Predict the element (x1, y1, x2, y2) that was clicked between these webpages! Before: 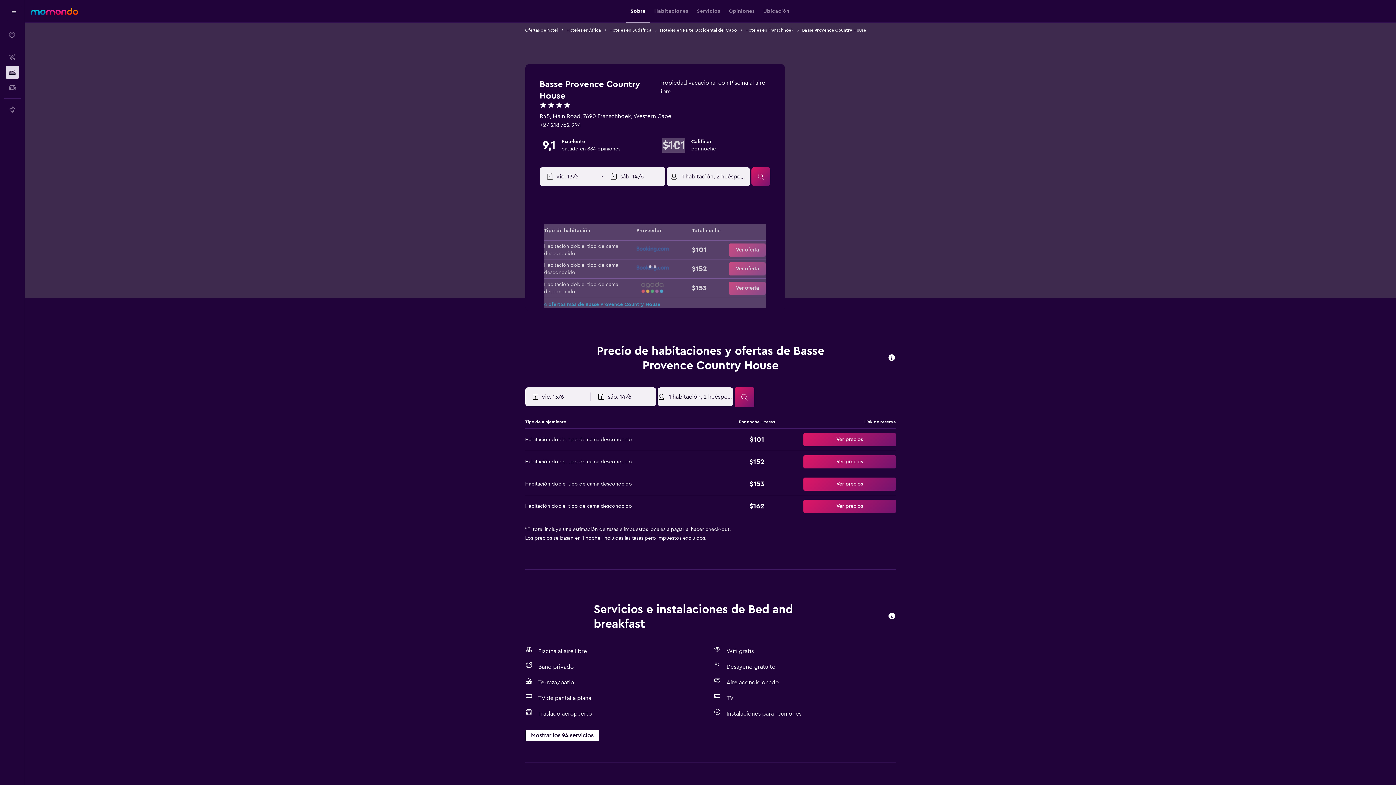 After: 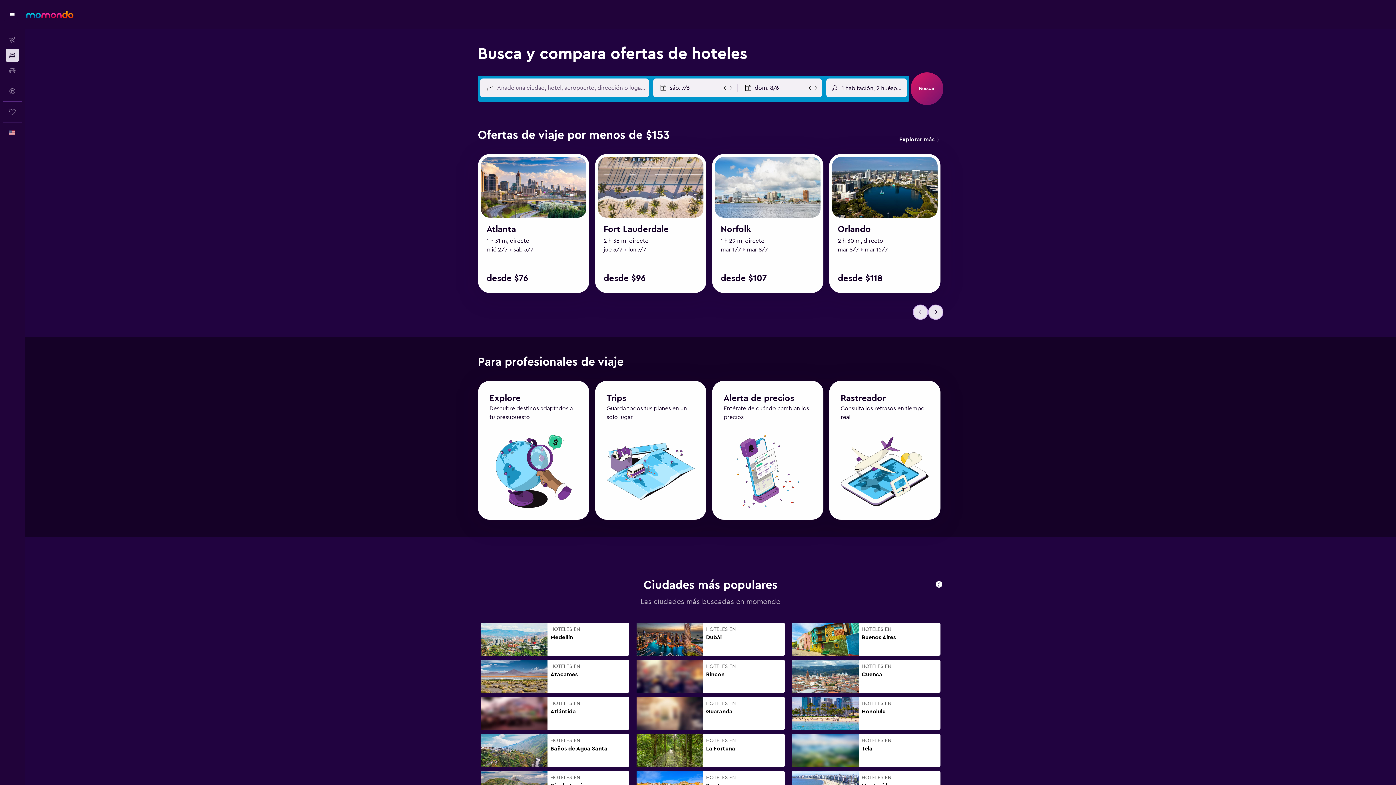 Action: label: Ofertas de hotel bbox: (525, 26, 558, 33)